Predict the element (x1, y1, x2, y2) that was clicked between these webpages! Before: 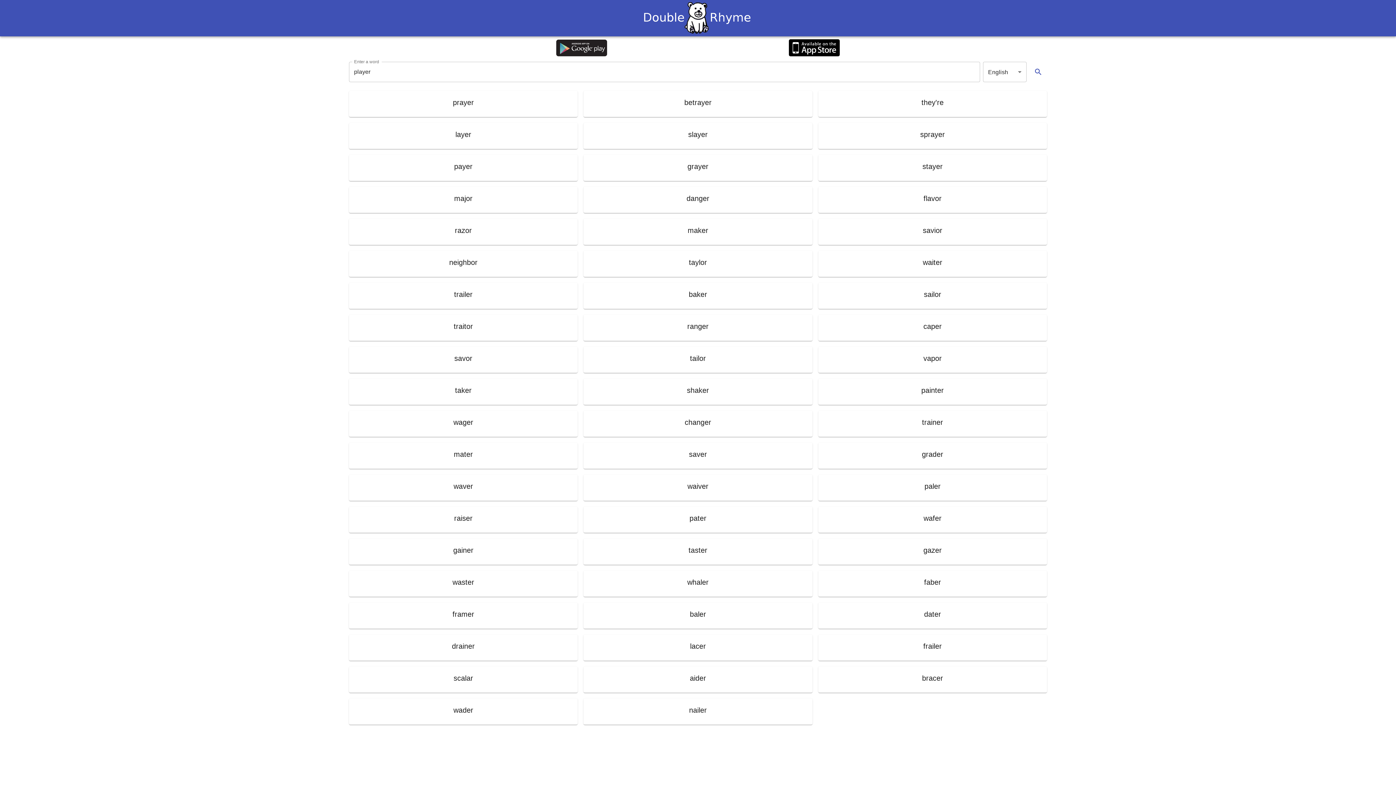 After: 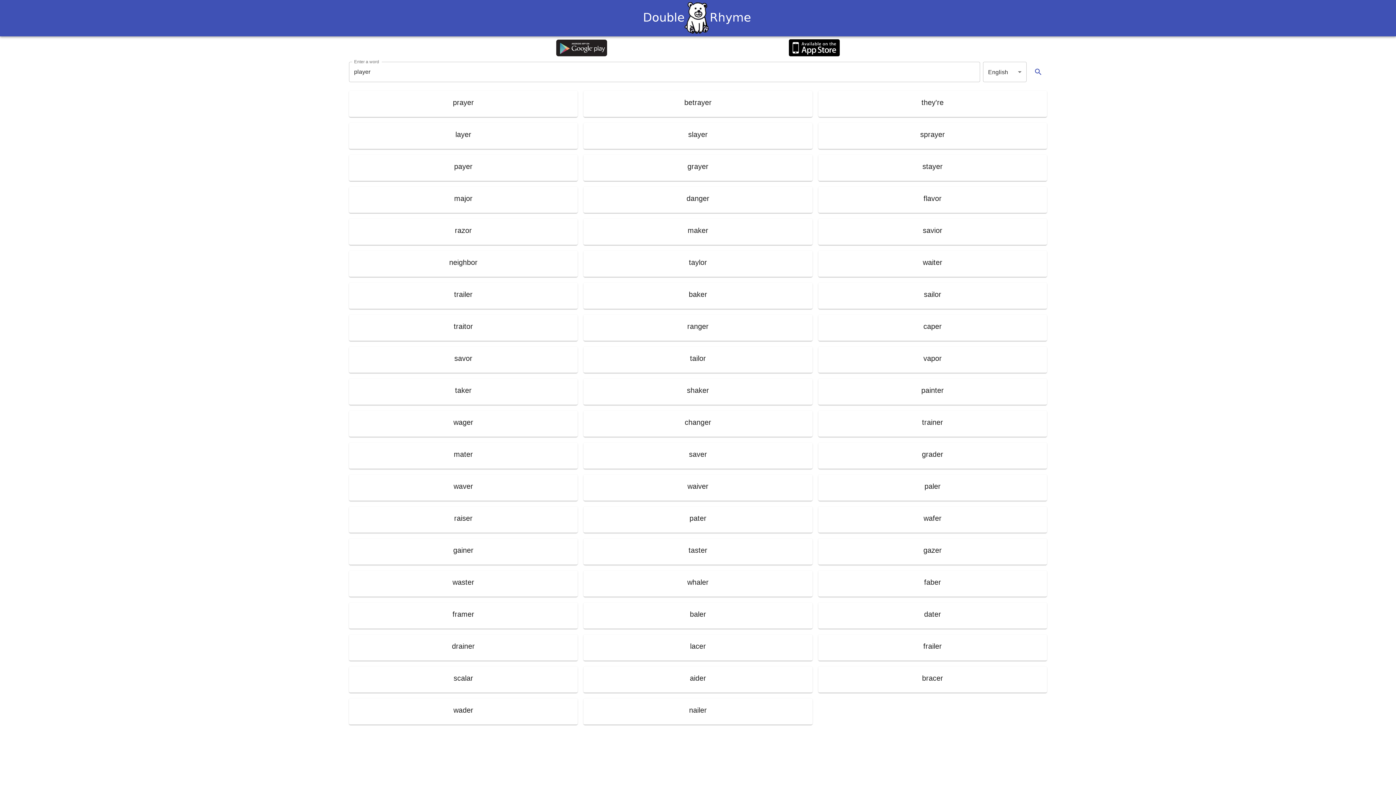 Action: bbox: (556, 39, 607, 57)